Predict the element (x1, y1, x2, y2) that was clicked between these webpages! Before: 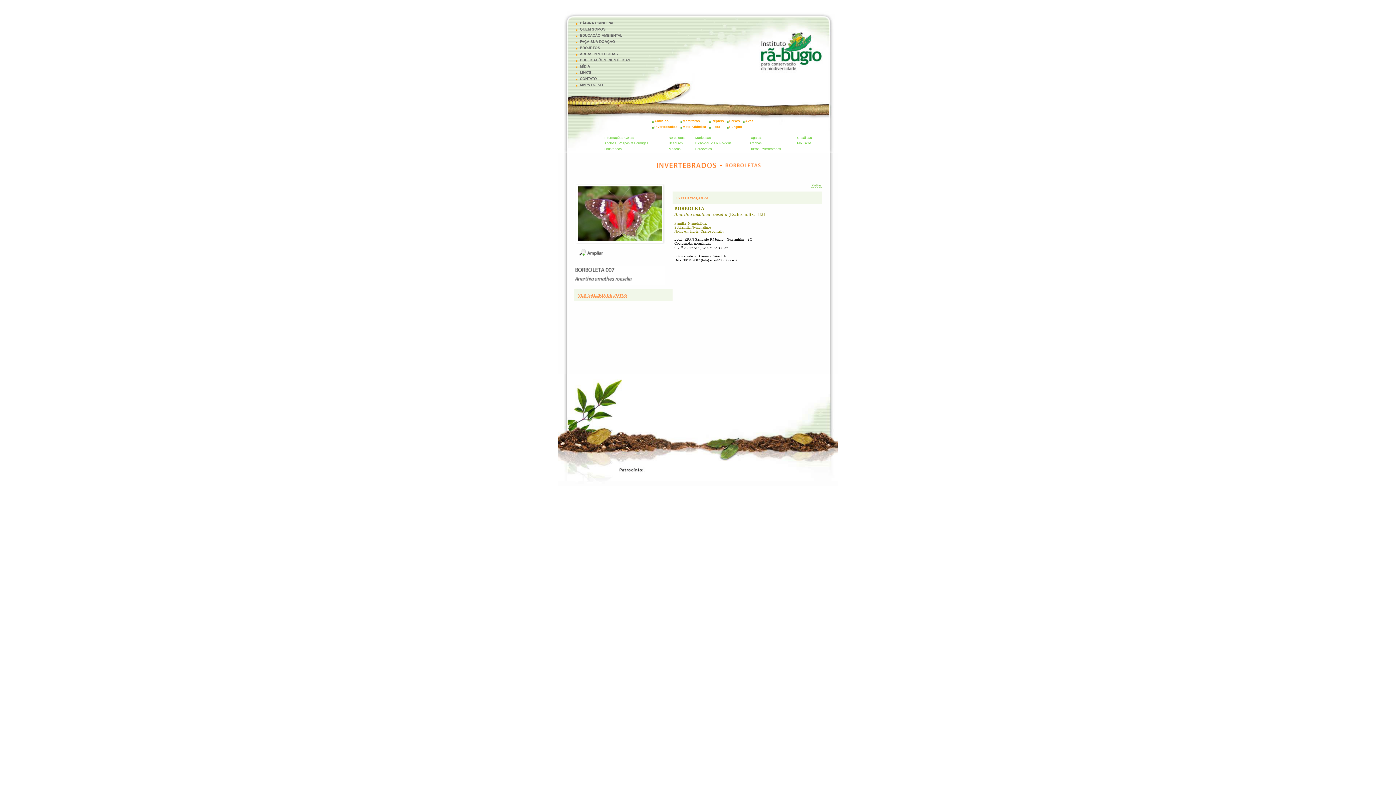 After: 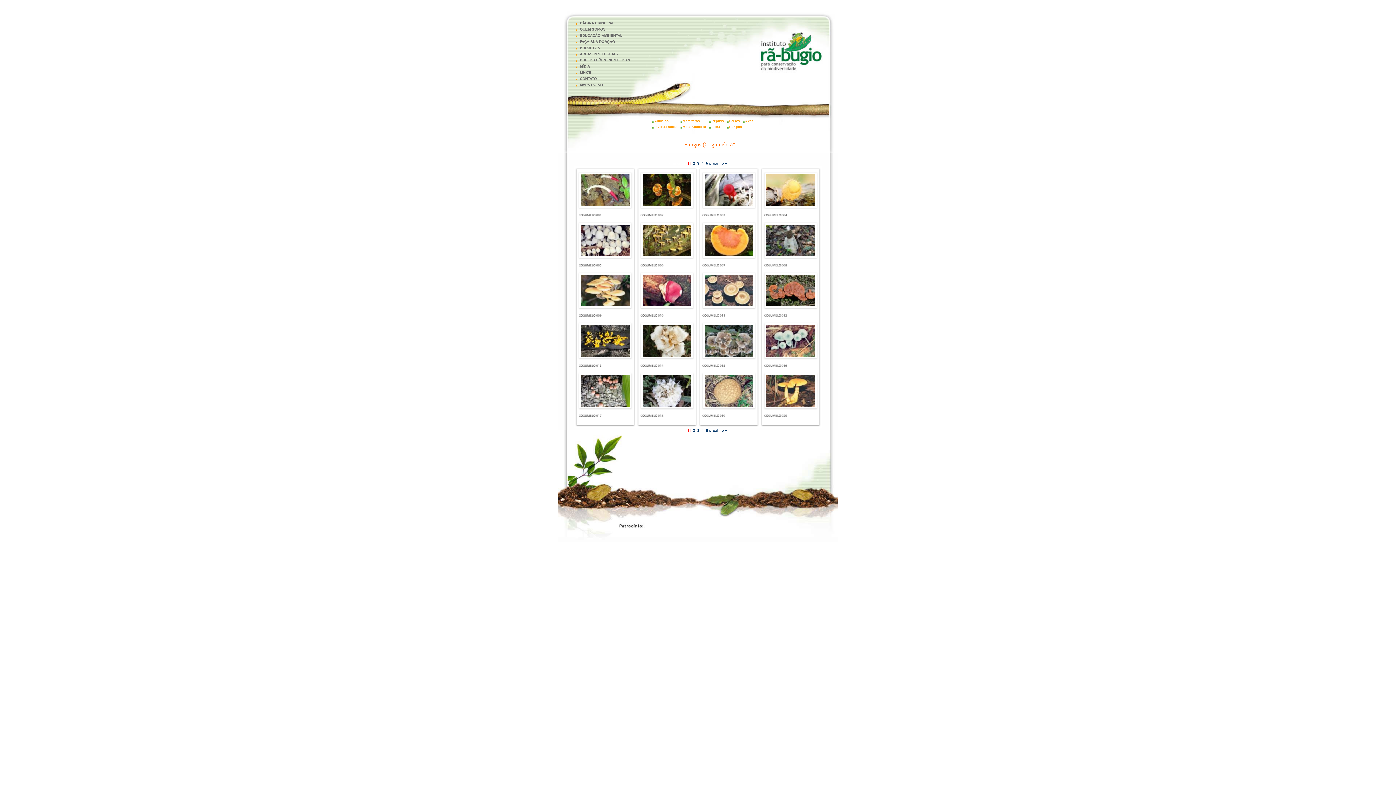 Action: bbox: (724, 124, 753, 129) label: Fungos